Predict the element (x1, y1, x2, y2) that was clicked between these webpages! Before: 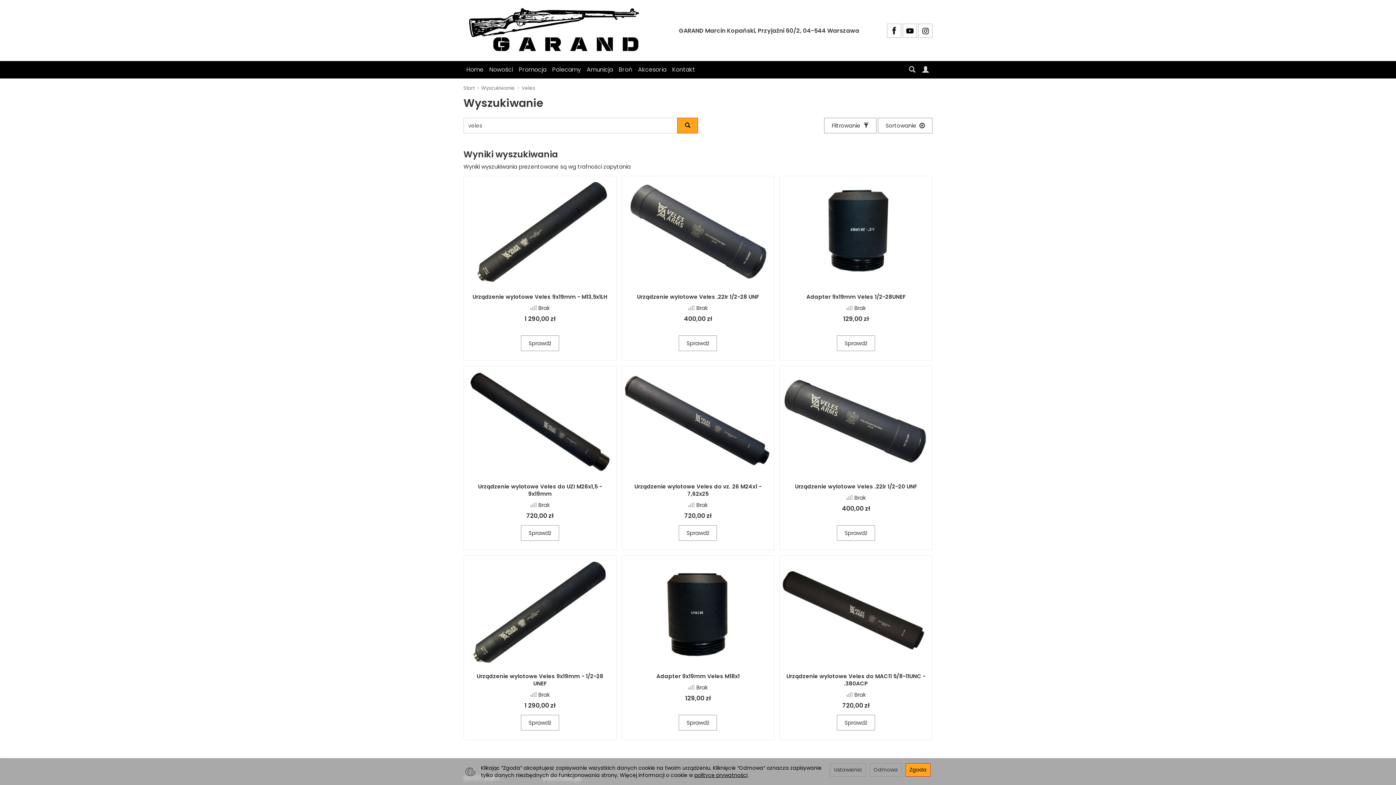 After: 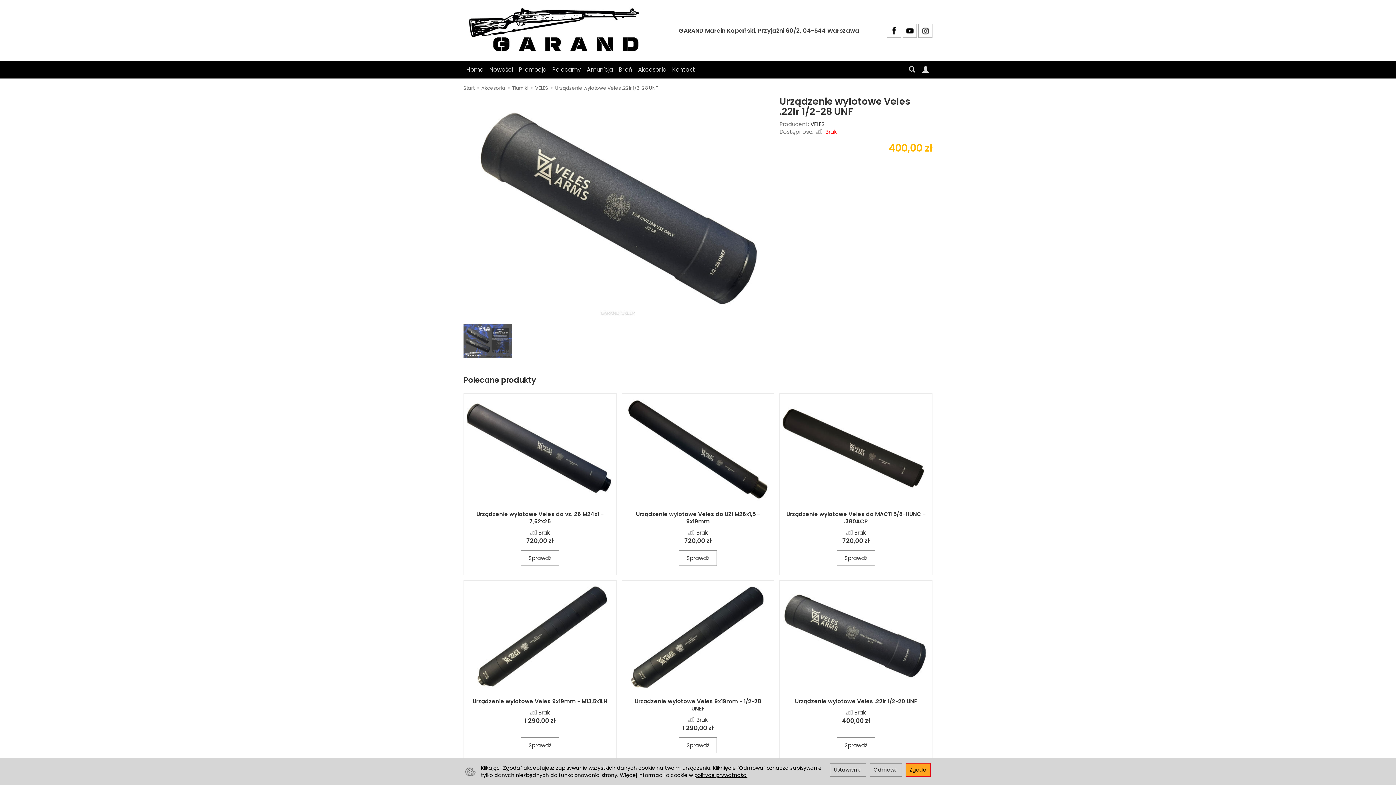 Action: bbox: (637, 293, 759, 300) label: Urządzenie wylotowe Veles .22lr 1/2-28 UNF